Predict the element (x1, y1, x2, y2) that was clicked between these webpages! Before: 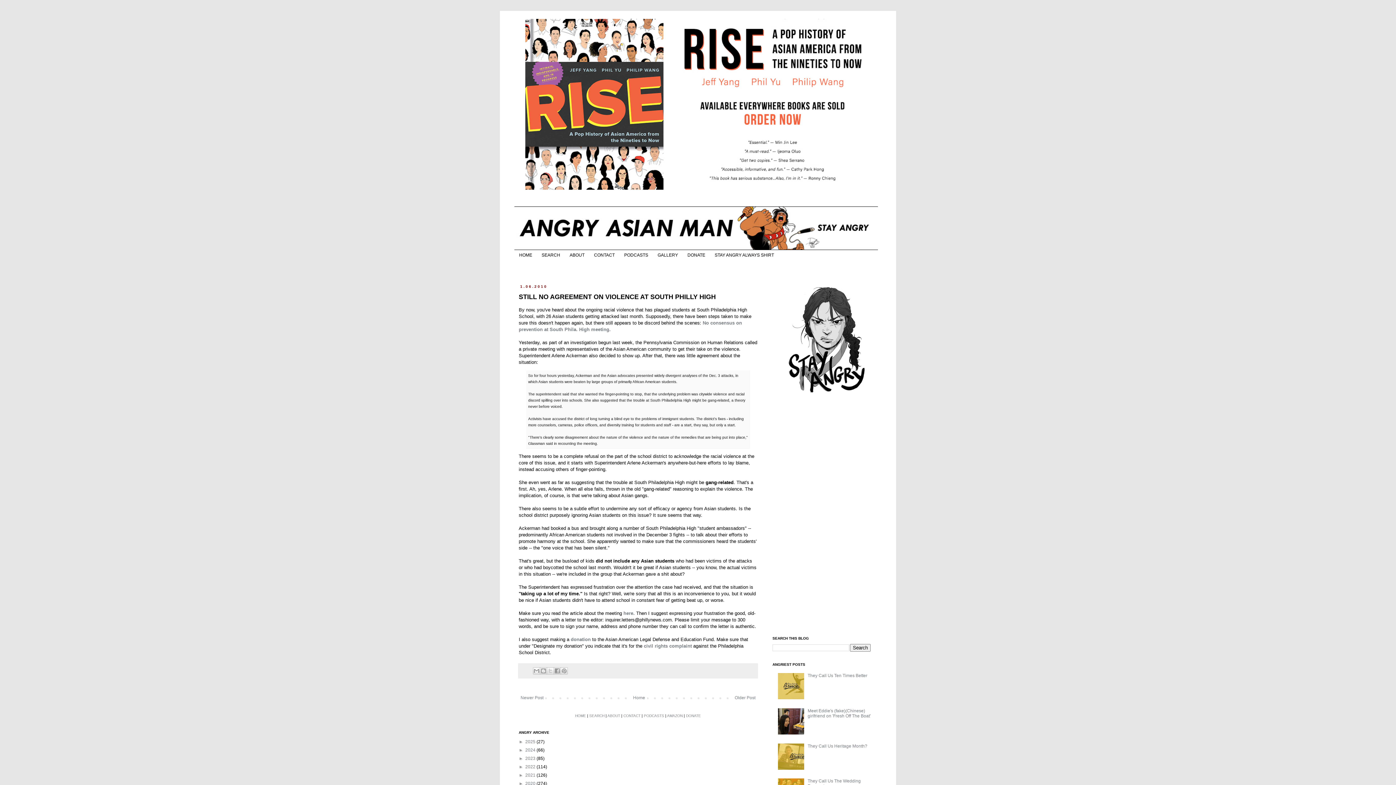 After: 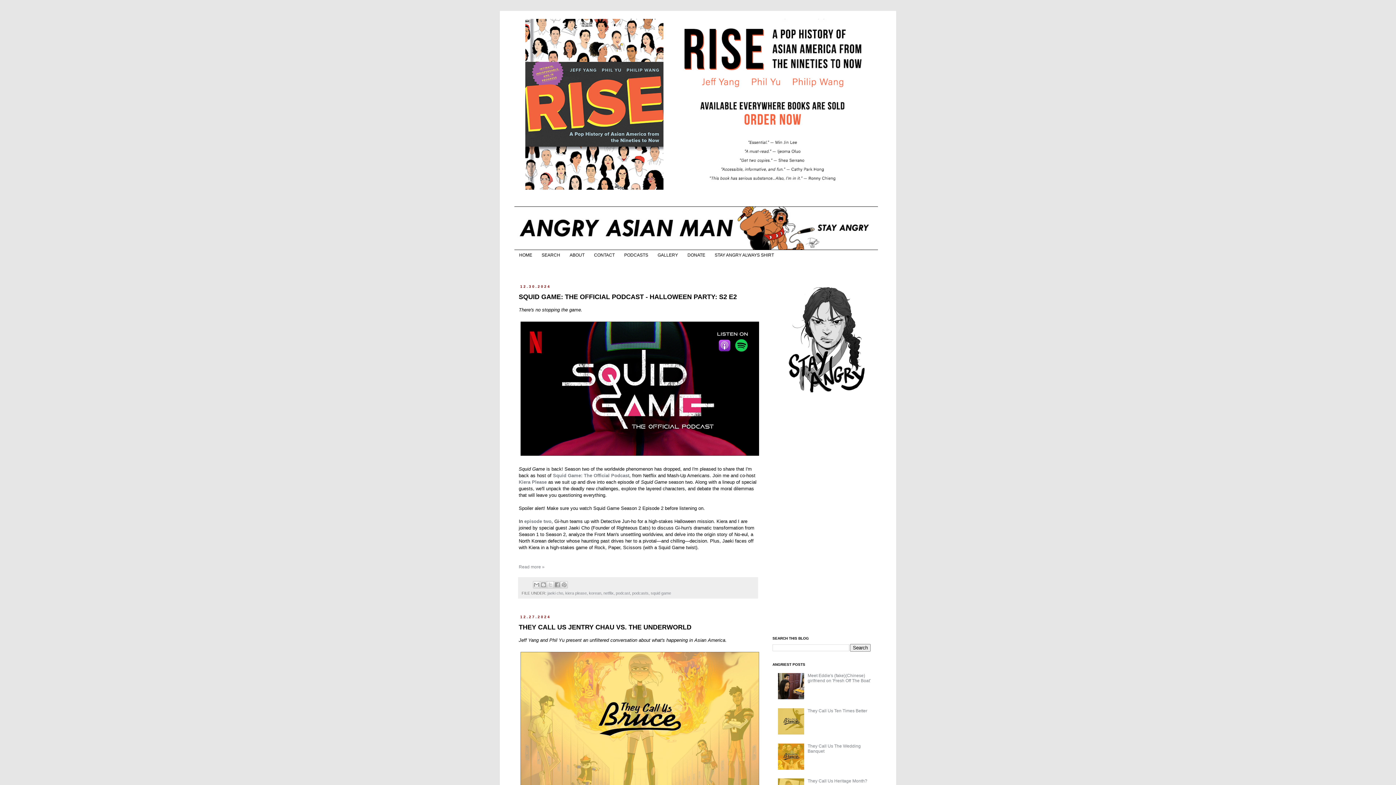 Action: label: 2024  bbox: (525, 747, 536, 753)